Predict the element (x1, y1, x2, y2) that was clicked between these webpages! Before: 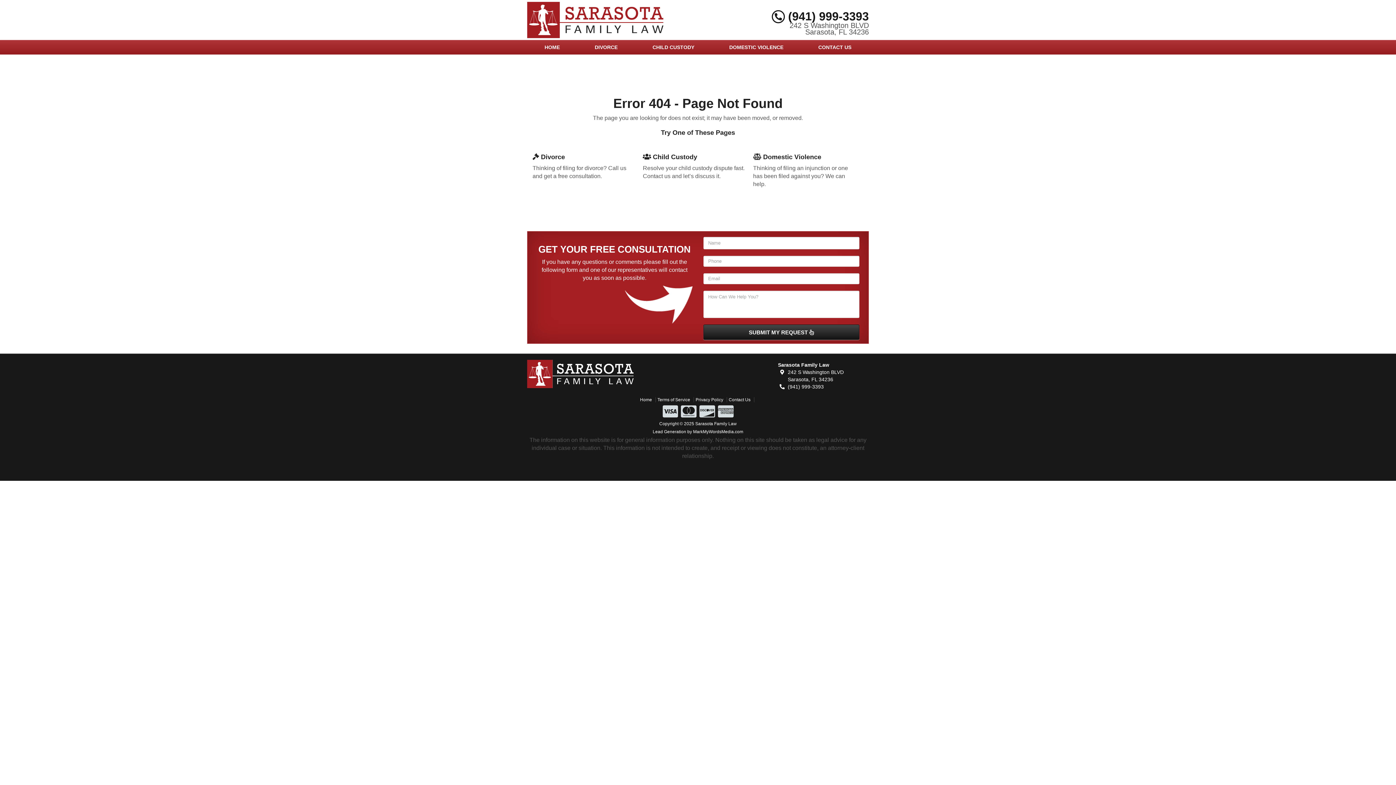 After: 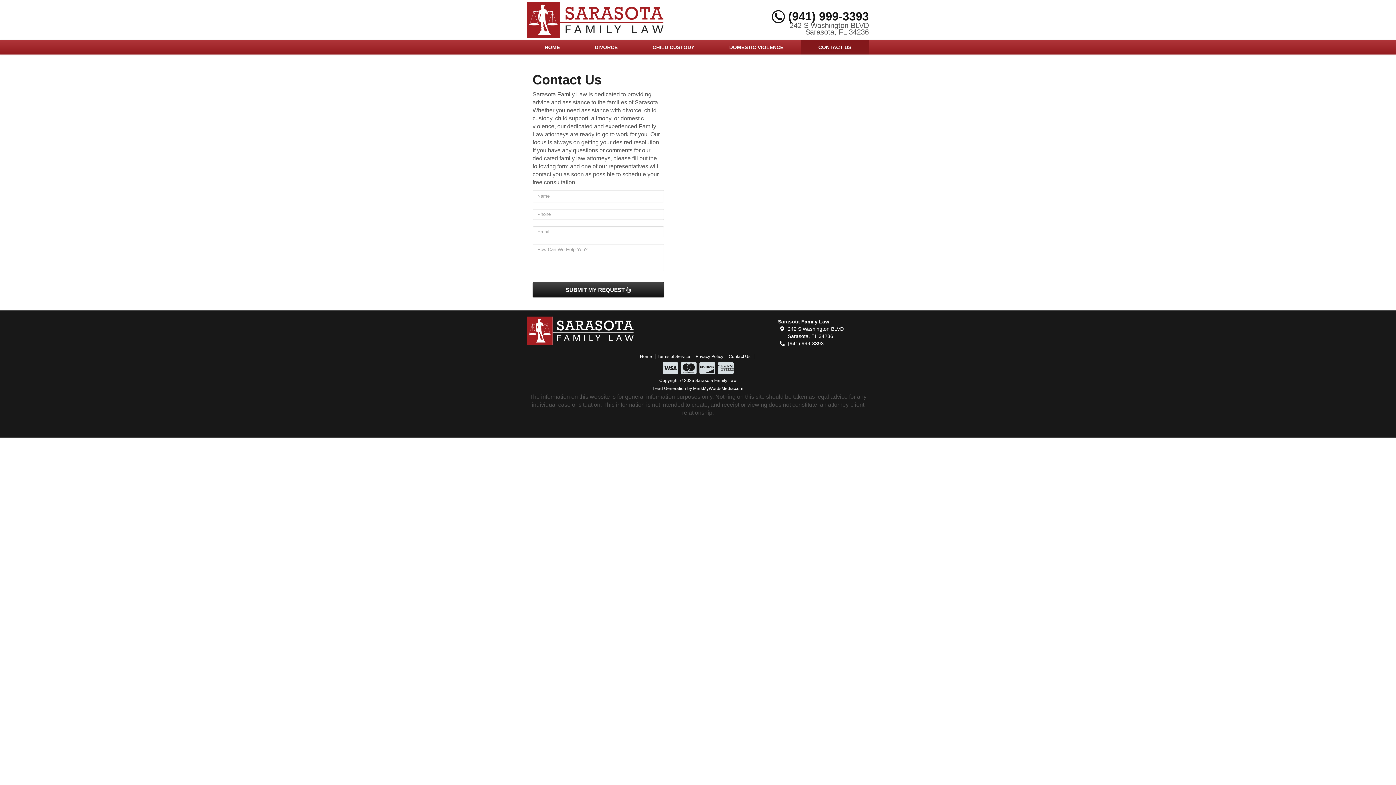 Action: label: CONTACT US bbox: (801, 40, 869, 54)